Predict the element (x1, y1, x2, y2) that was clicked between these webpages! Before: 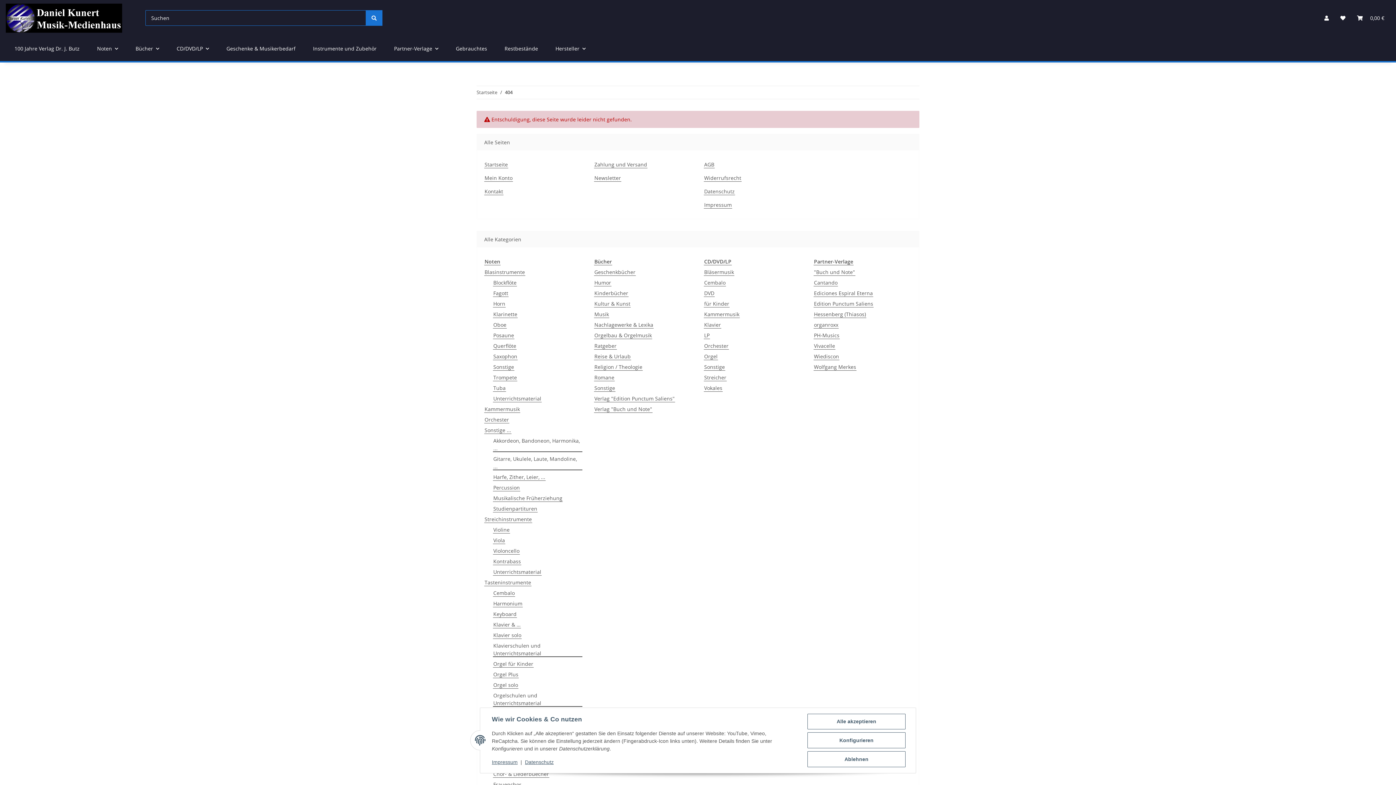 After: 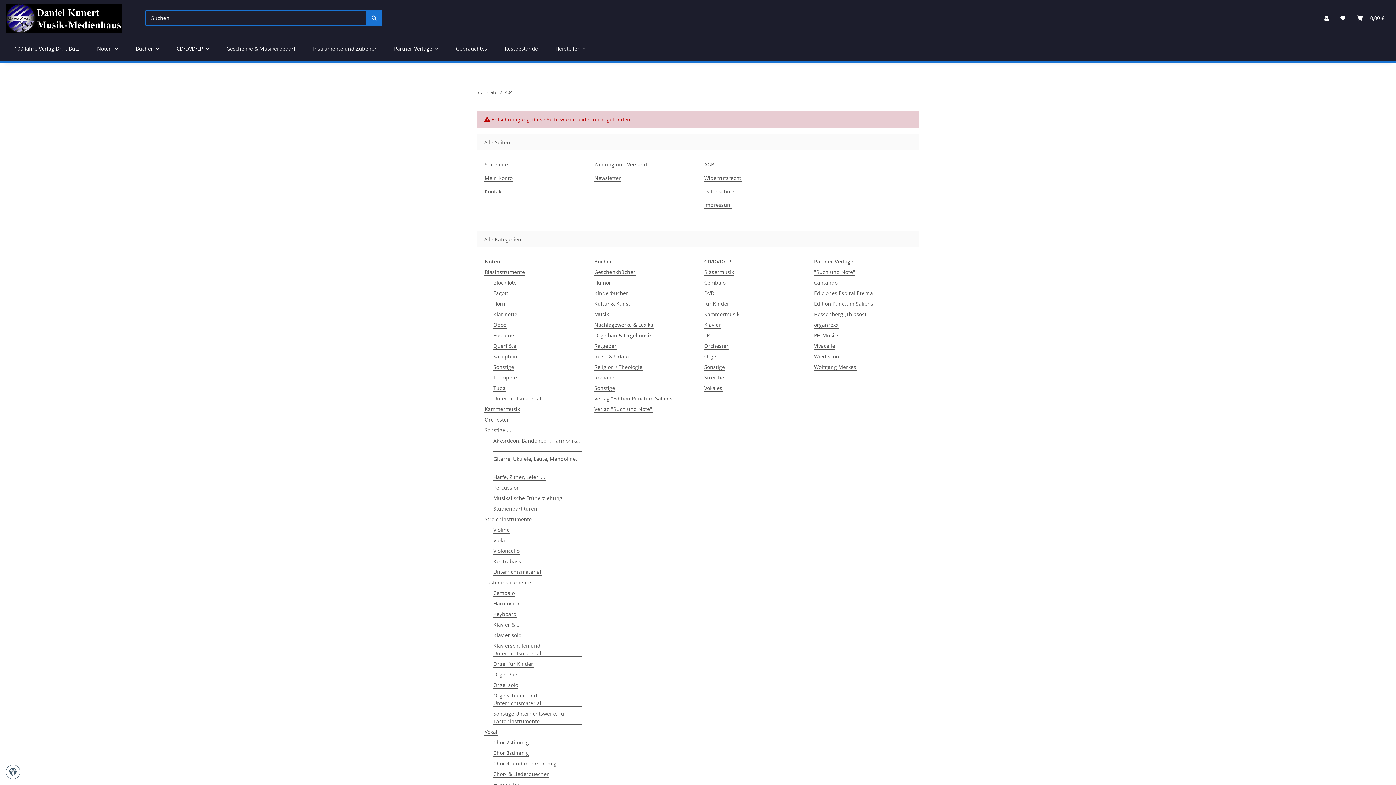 Action: label: Alle akzeptieren bbox: (807, 714, 905, 729)